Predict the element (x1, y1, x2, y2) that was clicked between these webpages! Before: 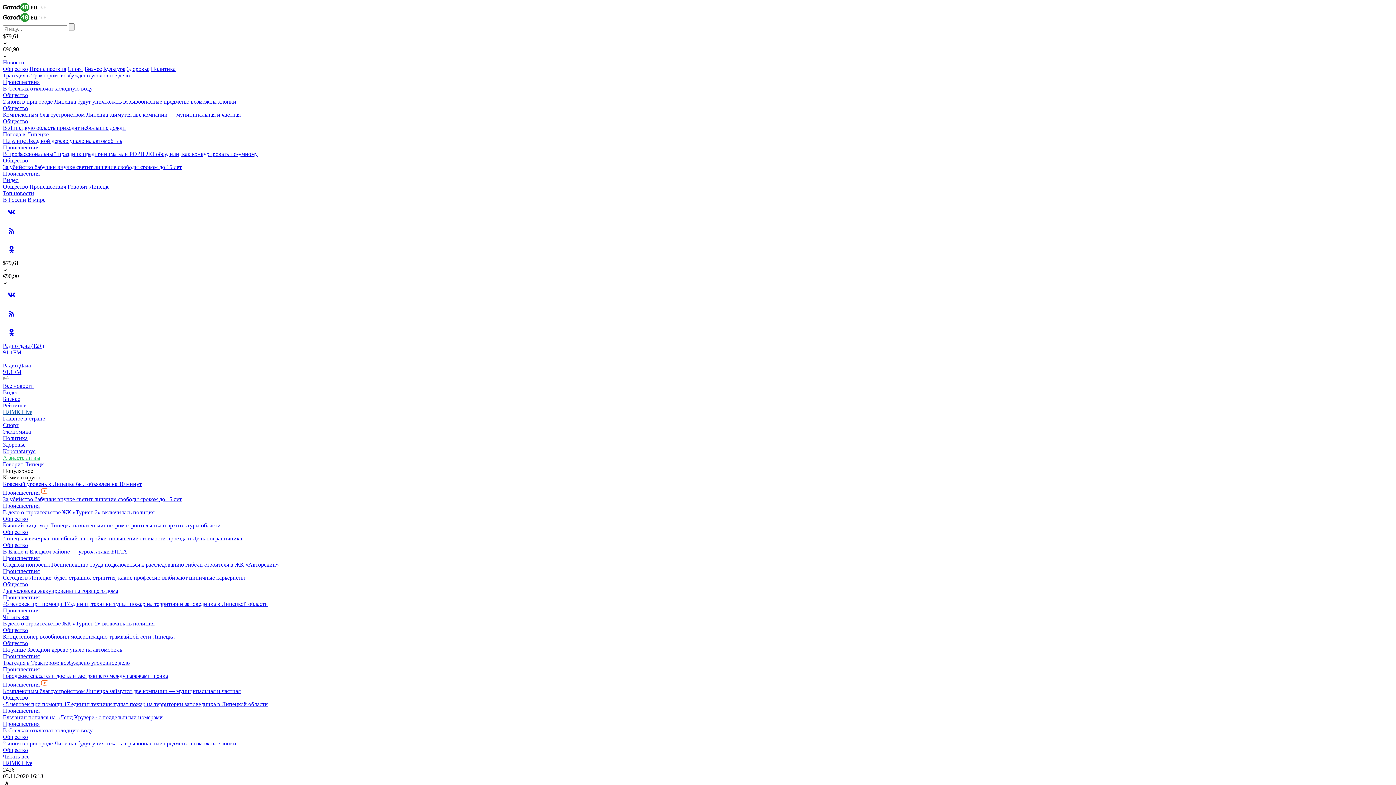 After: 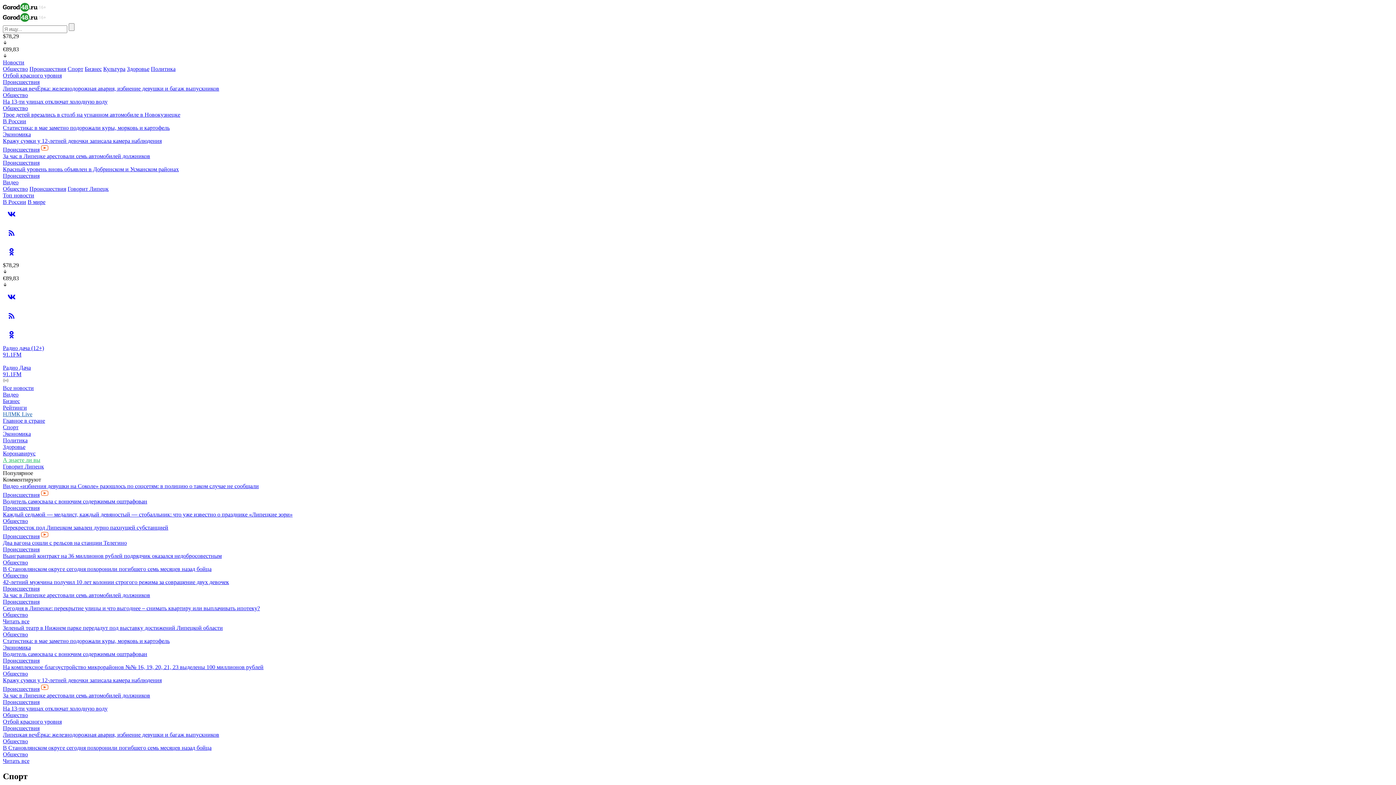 Action: label: Спорт bbox: (2, 422, 18, 428)